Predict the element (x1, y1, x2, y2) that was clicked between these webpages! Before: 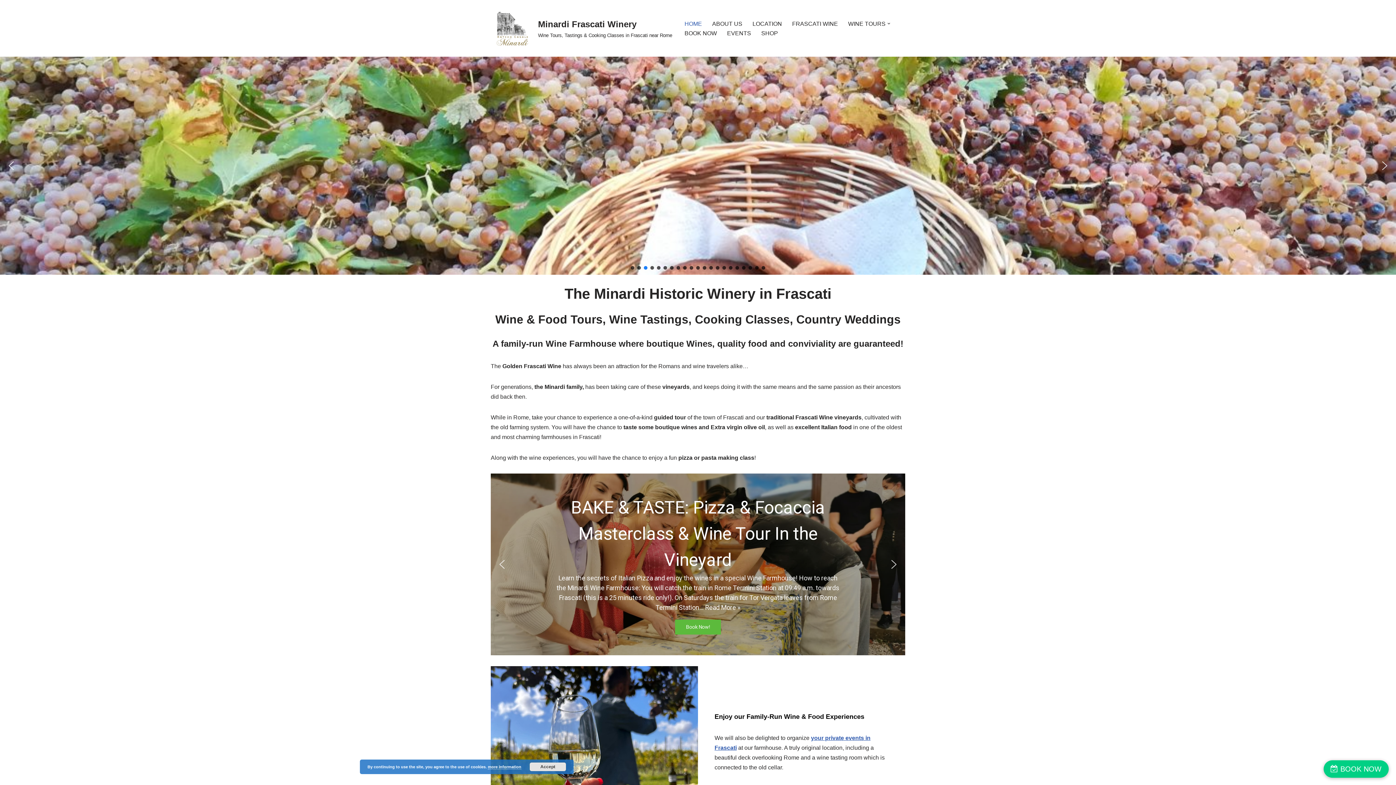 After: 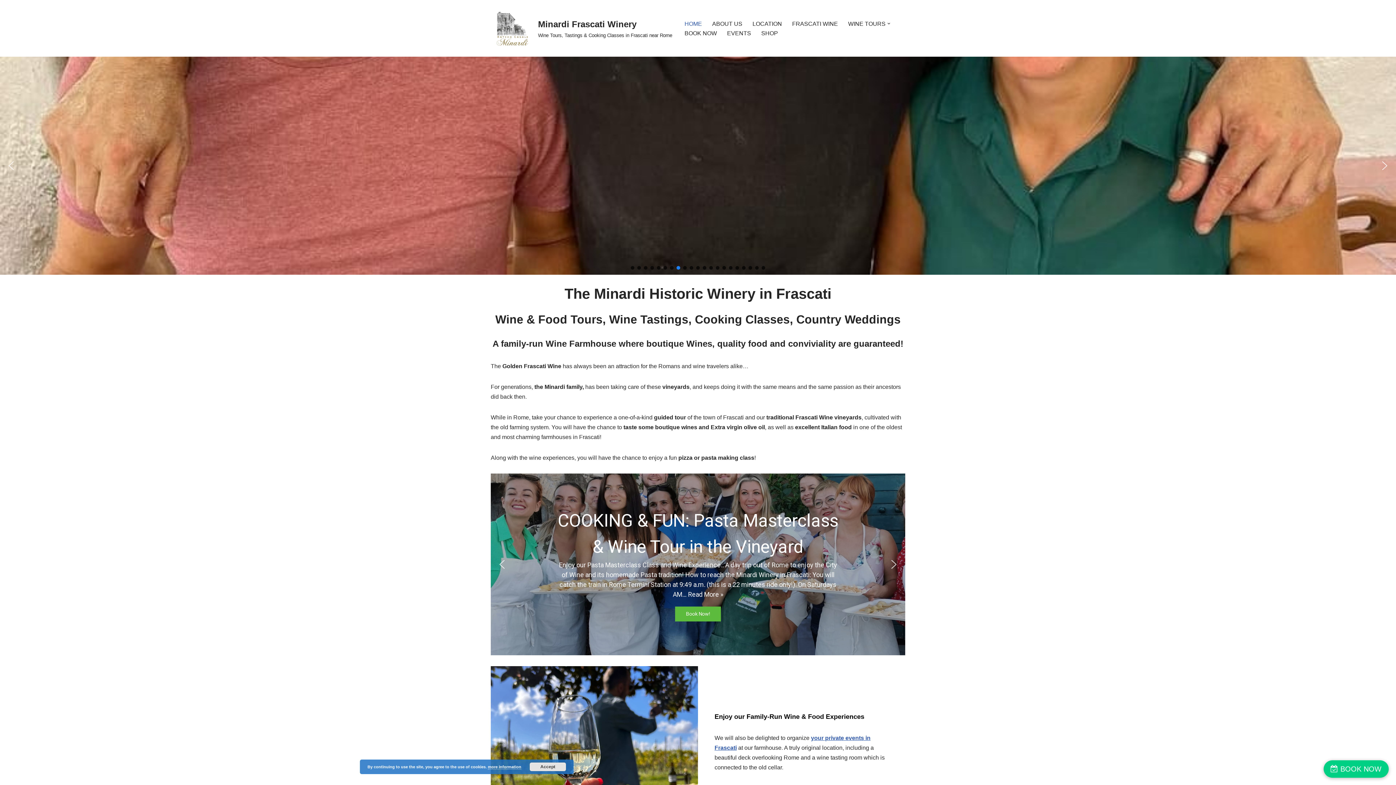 Action: bbox: (496, 558, 508, 570) label: previous arrow